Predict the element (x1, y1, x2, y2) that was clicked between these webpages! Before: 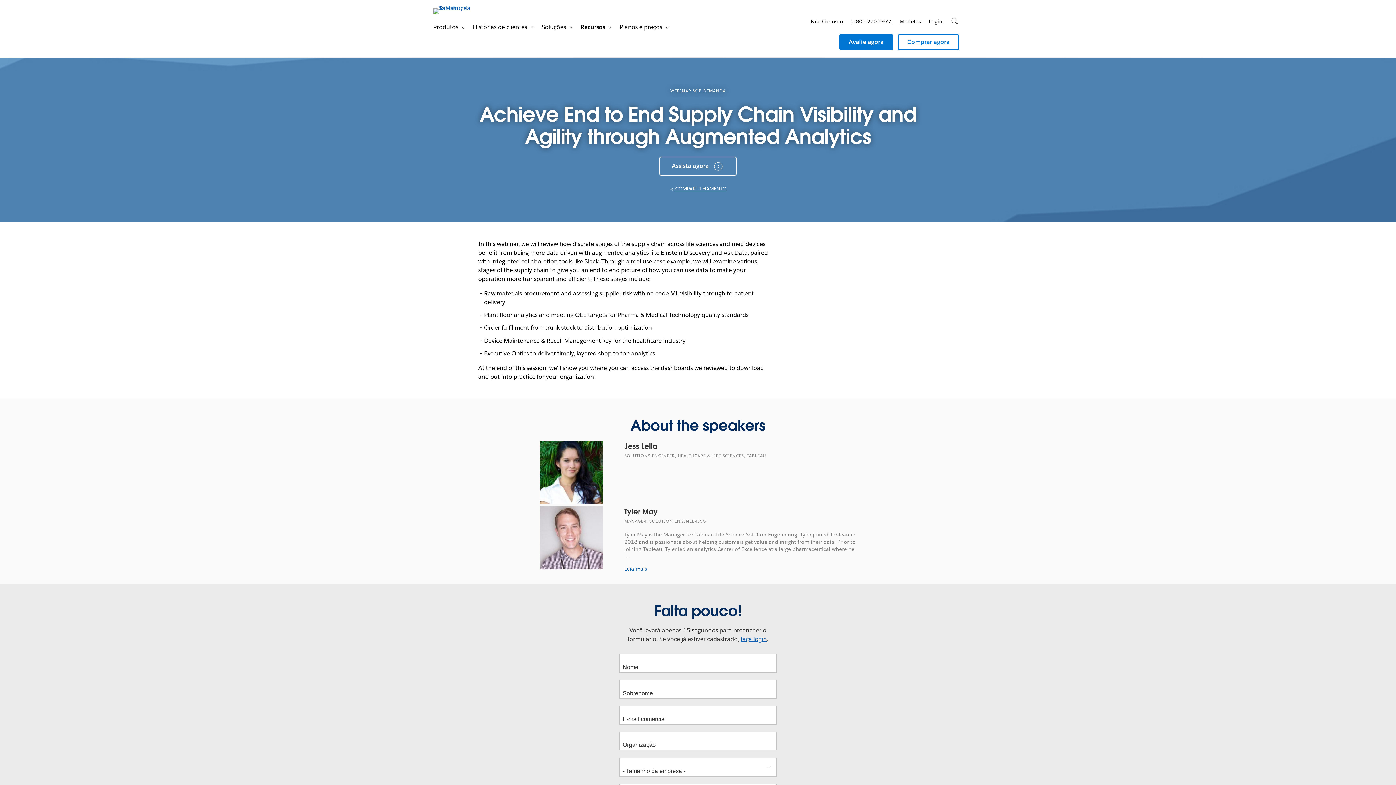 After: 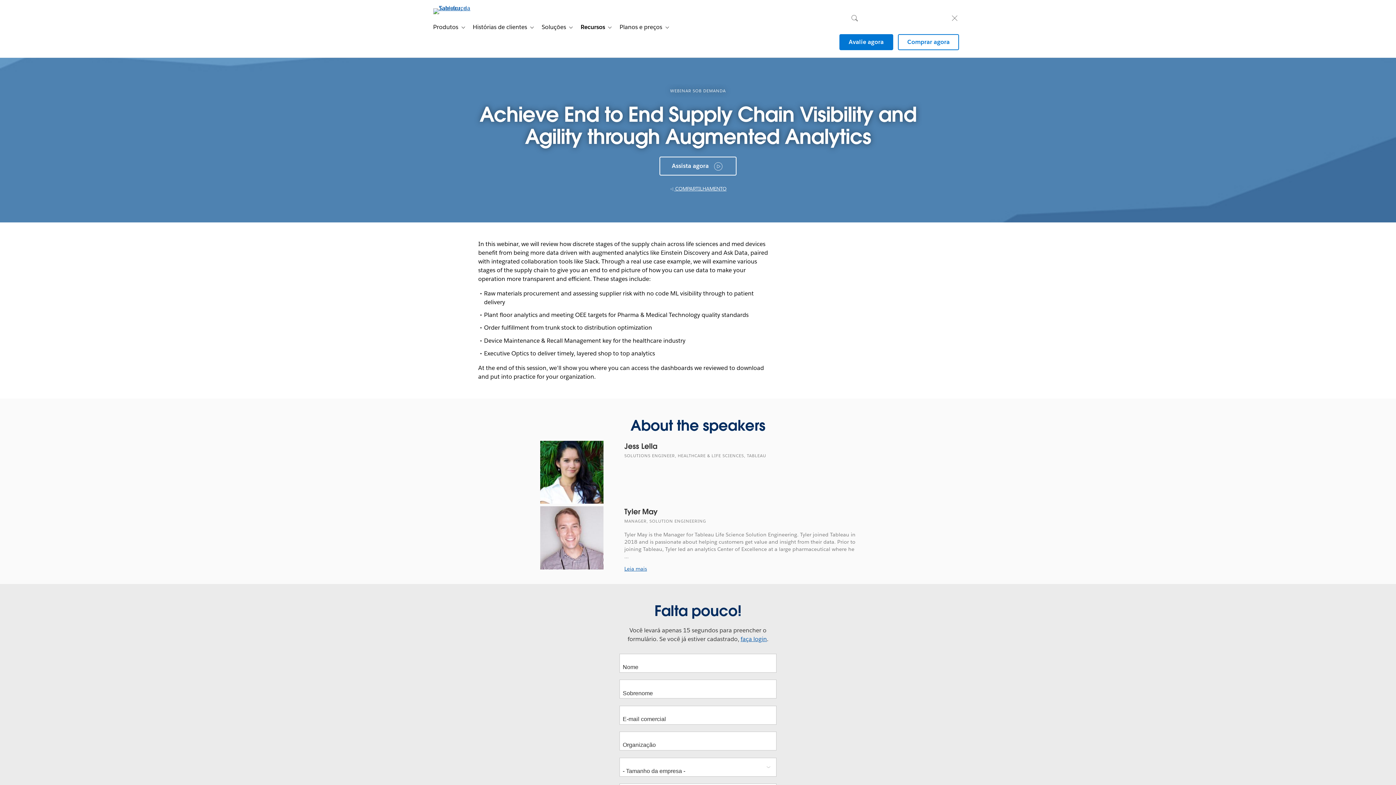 Action: bbox: (946, 10, 963, 26) label: Pesquisa